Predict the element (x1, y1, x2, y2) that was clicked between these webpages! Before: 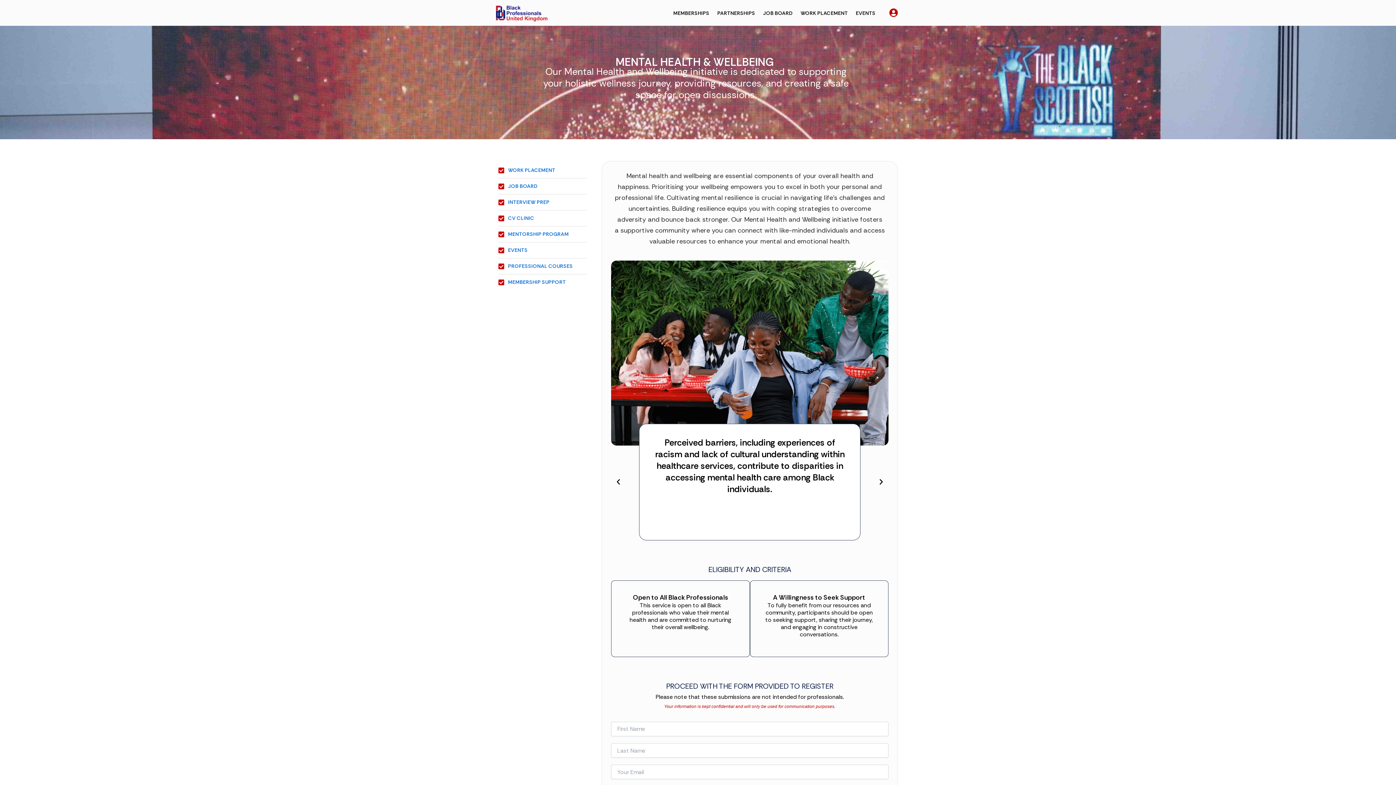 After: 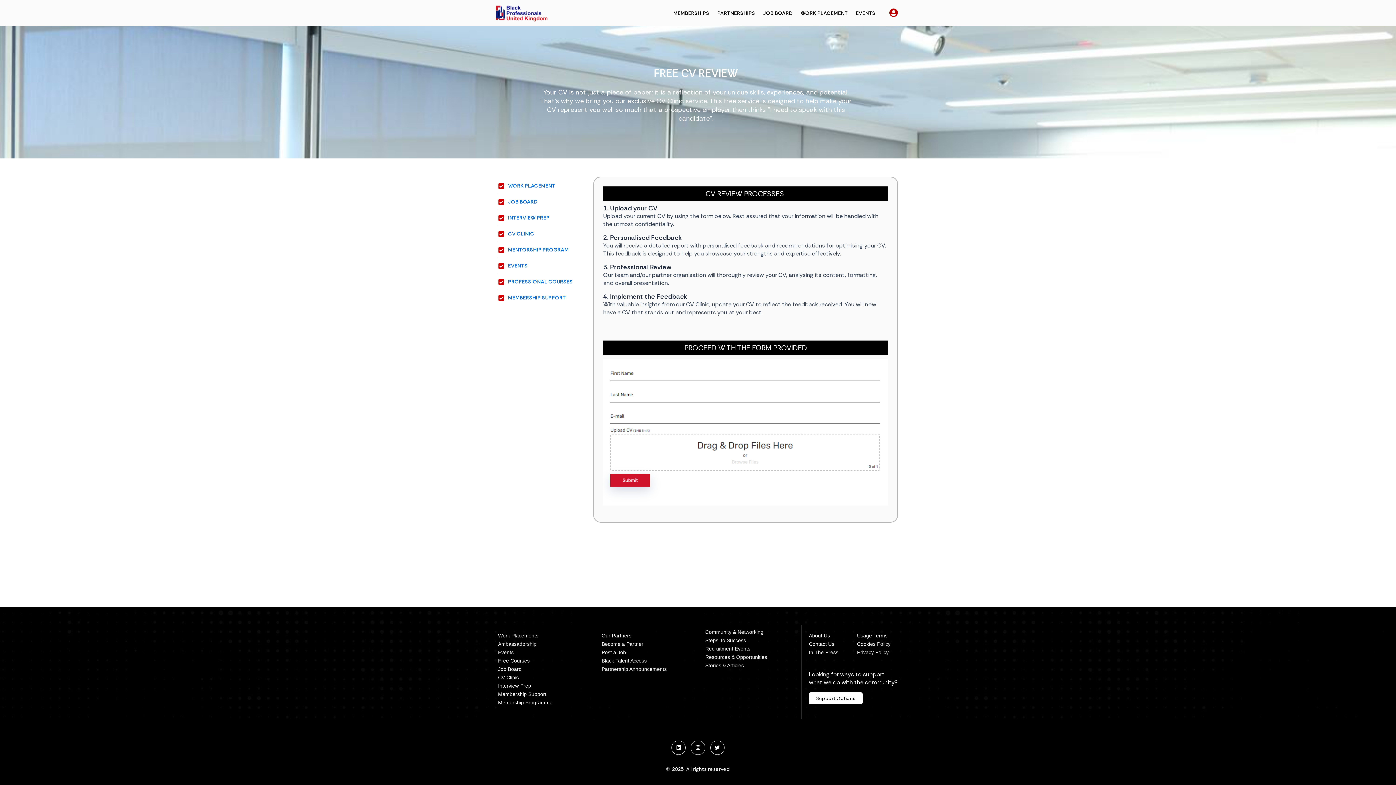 Action: label: CV CLINIC bbox: (498, 214, 587, 221)